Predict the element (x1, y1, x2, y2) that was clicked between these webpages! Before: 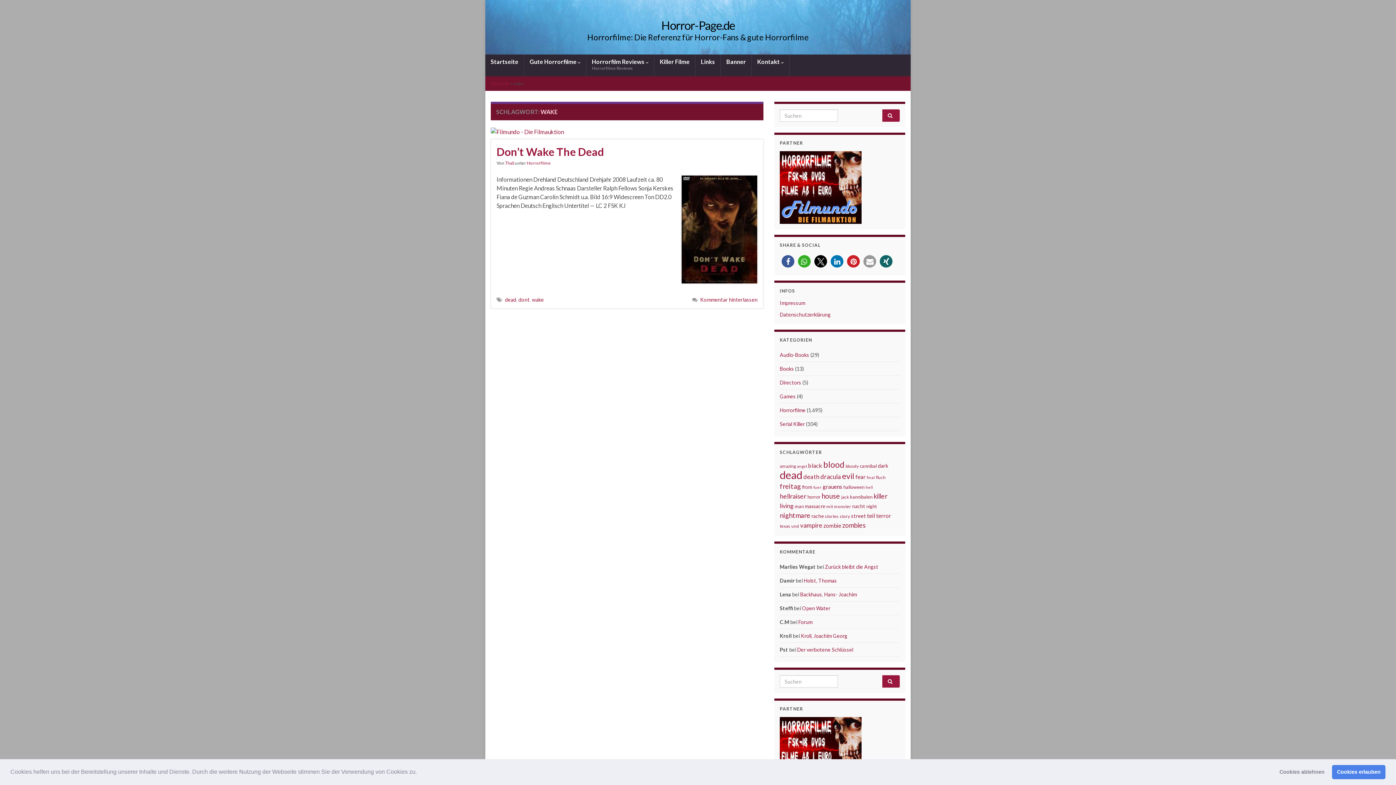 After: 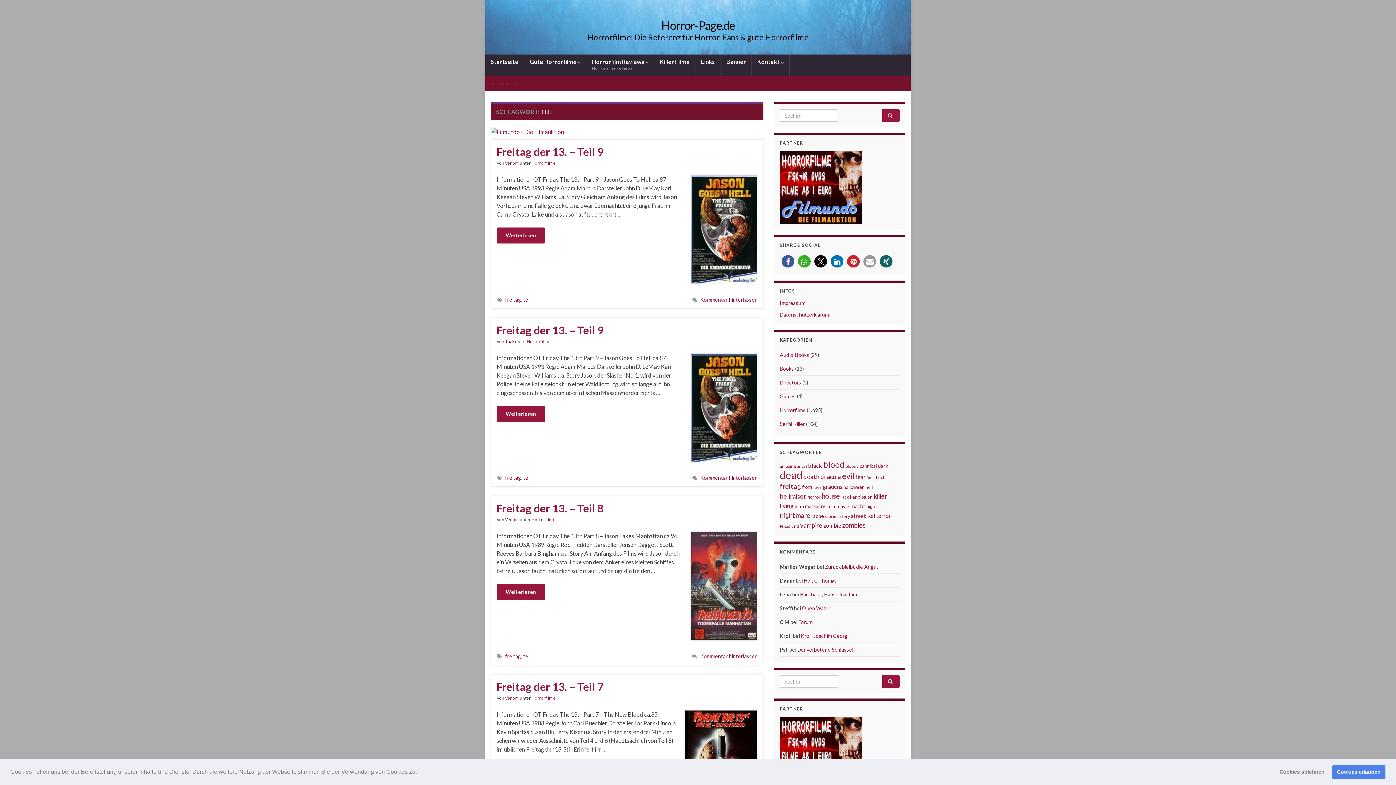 Action: label: teil (14 Einträge) bbox: (867, 512, 875, 519)